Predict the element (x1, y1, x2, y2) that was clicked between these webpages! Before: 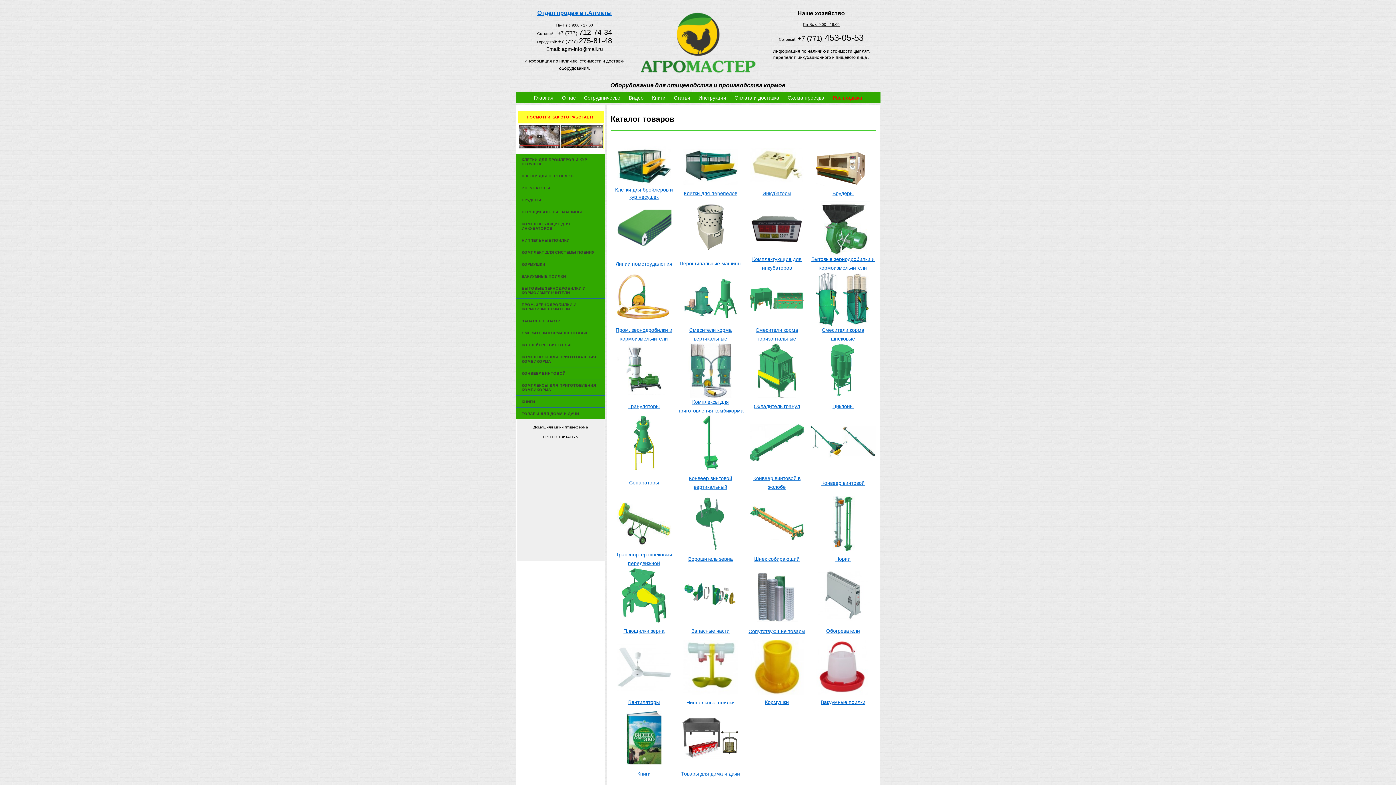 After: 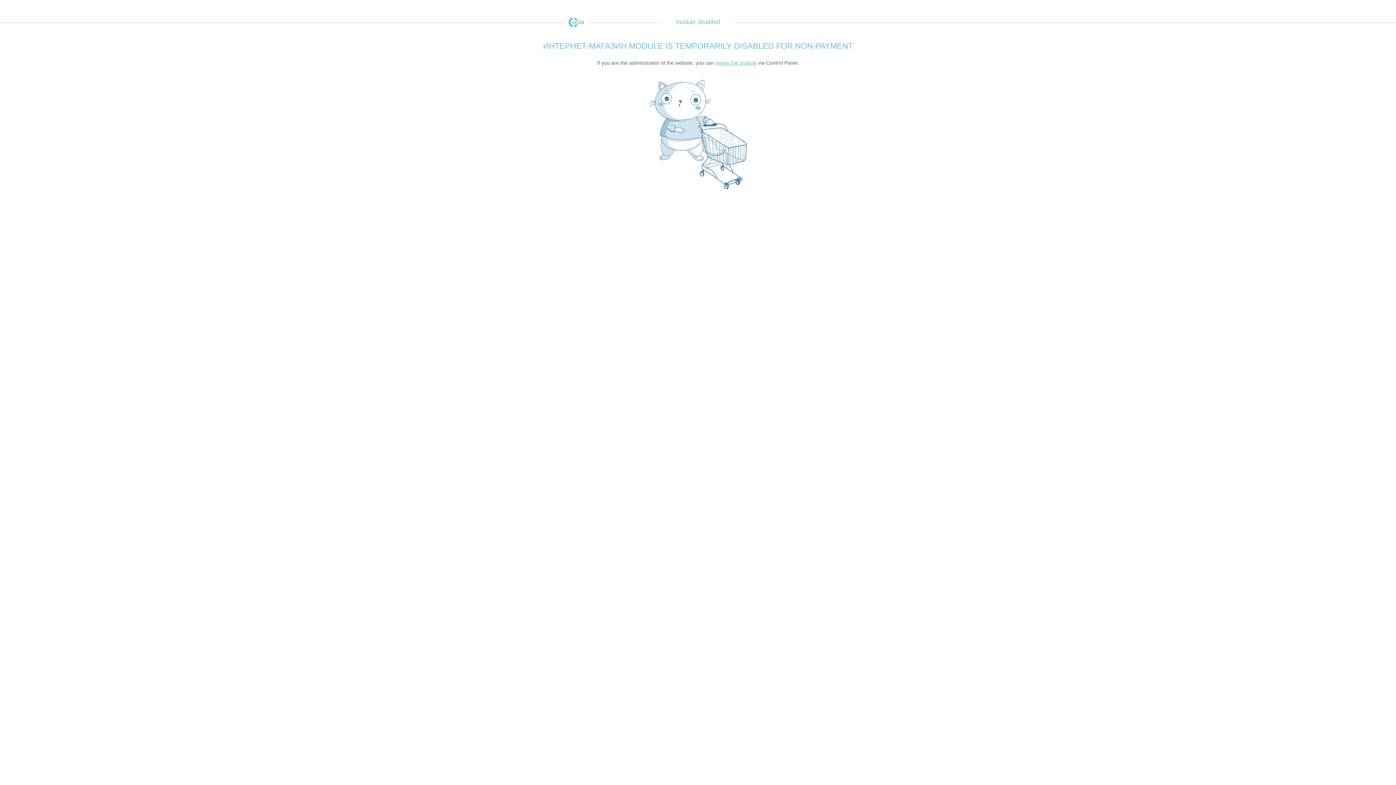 Action: label: Кормушки bbox: (765, 700, 789, 704)